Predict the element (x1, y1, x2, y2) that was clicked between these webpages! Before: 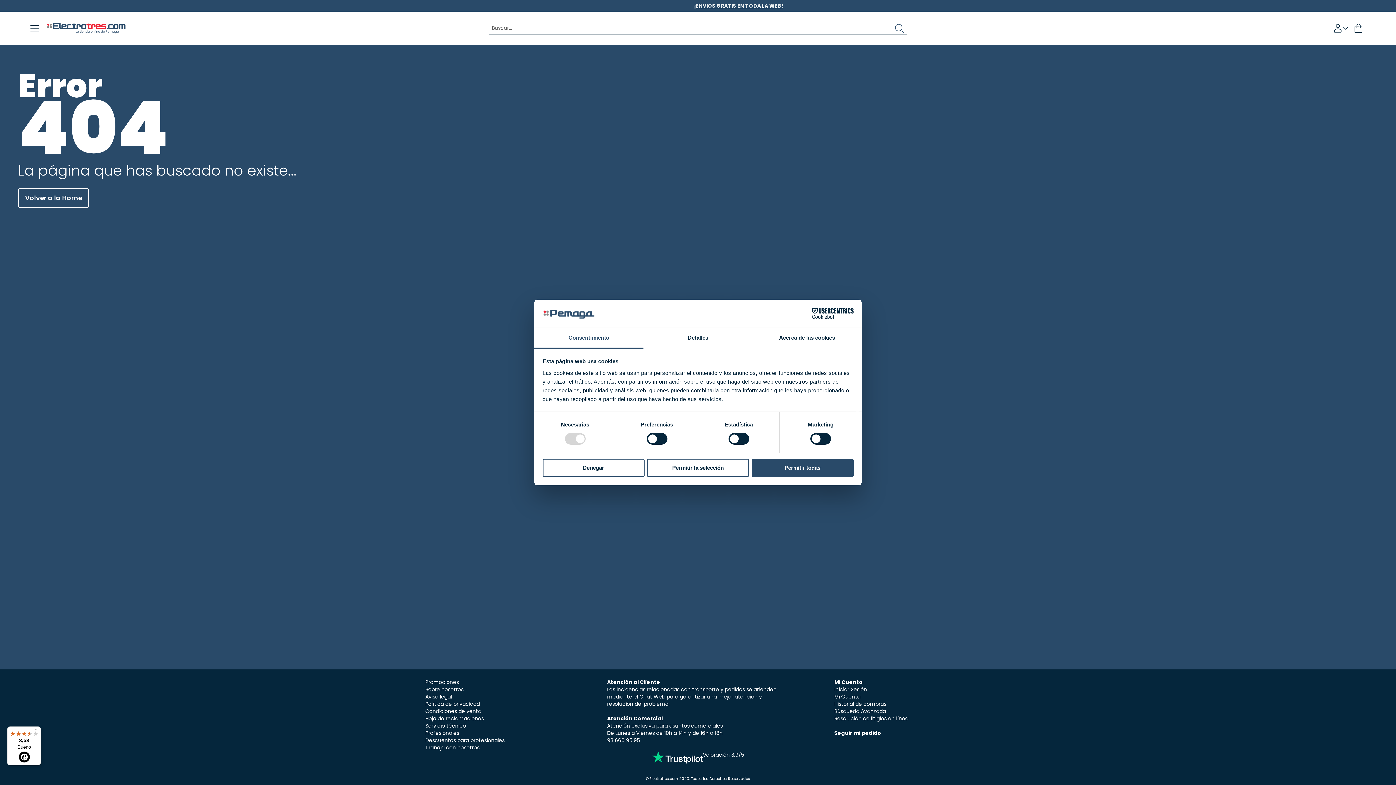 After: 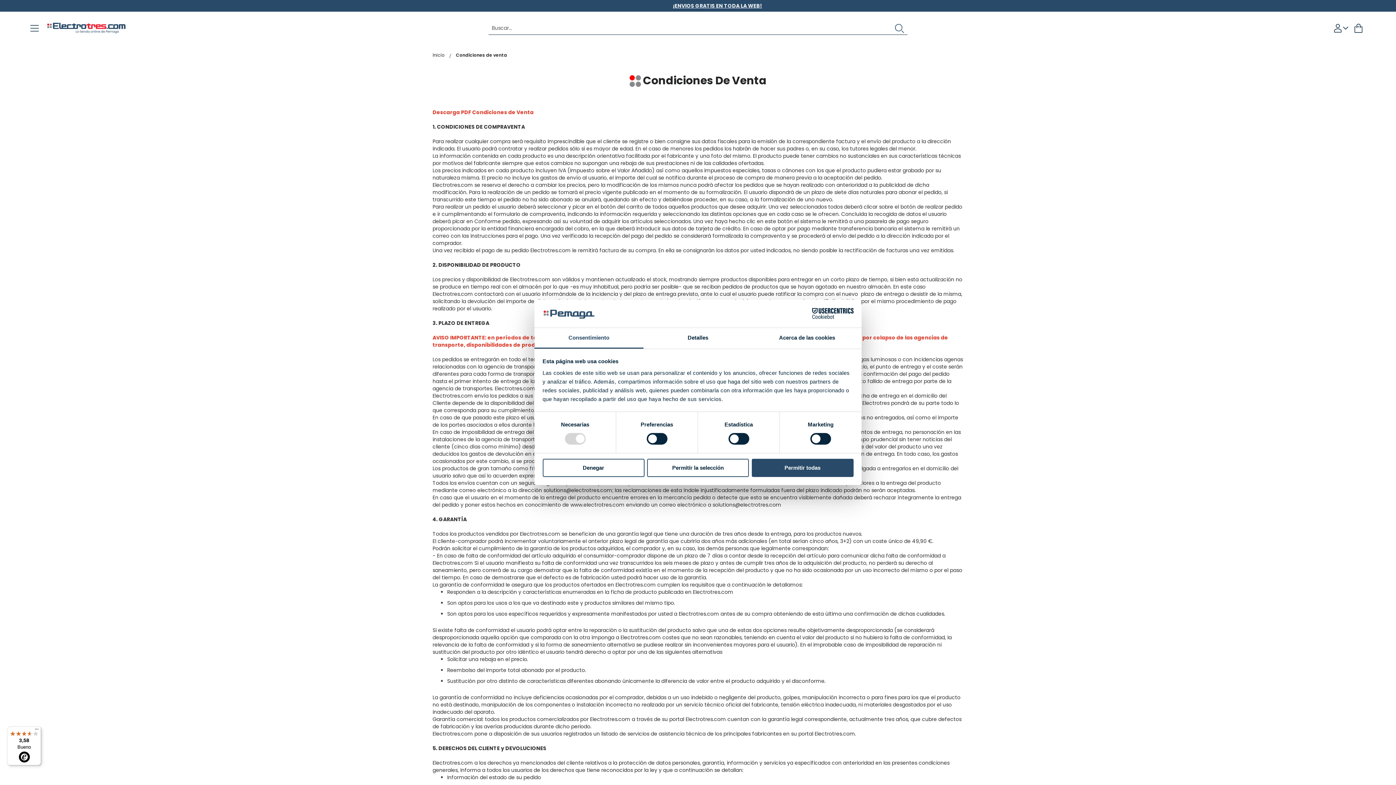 Action: bbox: (425, 708, 481, 715) label: Condiciones de venta